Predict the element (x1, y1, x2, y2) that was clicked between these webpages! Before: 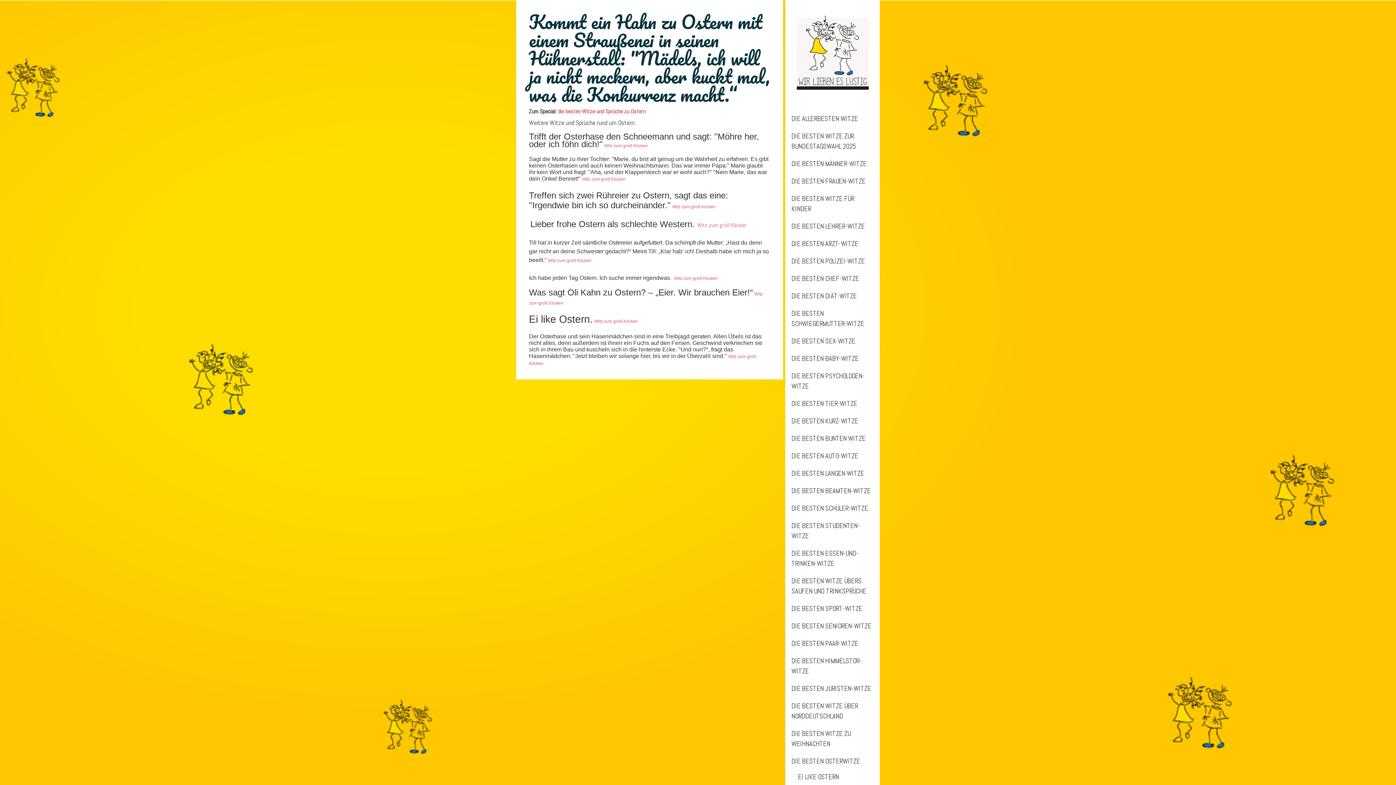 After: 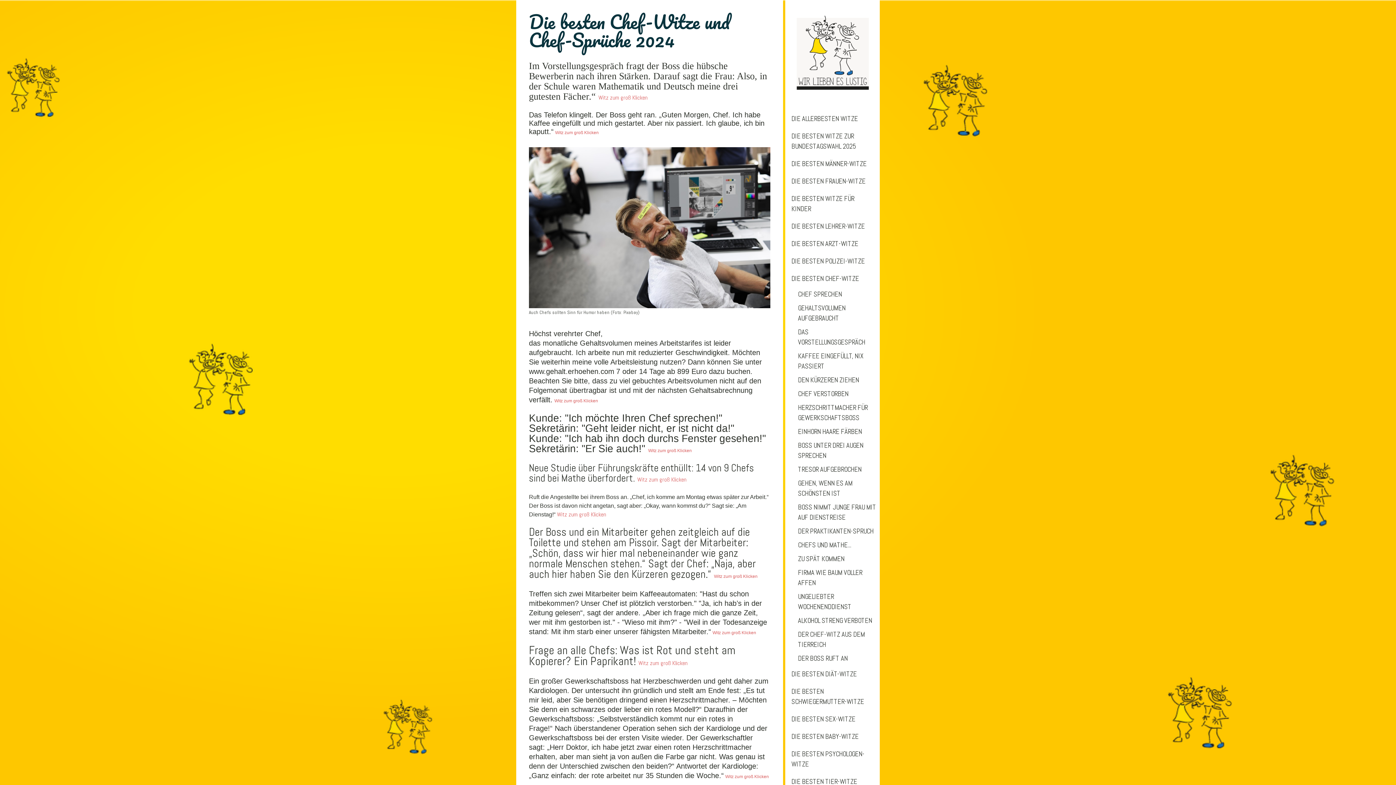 Action: bbox: (785, 270, 880, 287) label: DIE BESTEN CHEF-WITZE